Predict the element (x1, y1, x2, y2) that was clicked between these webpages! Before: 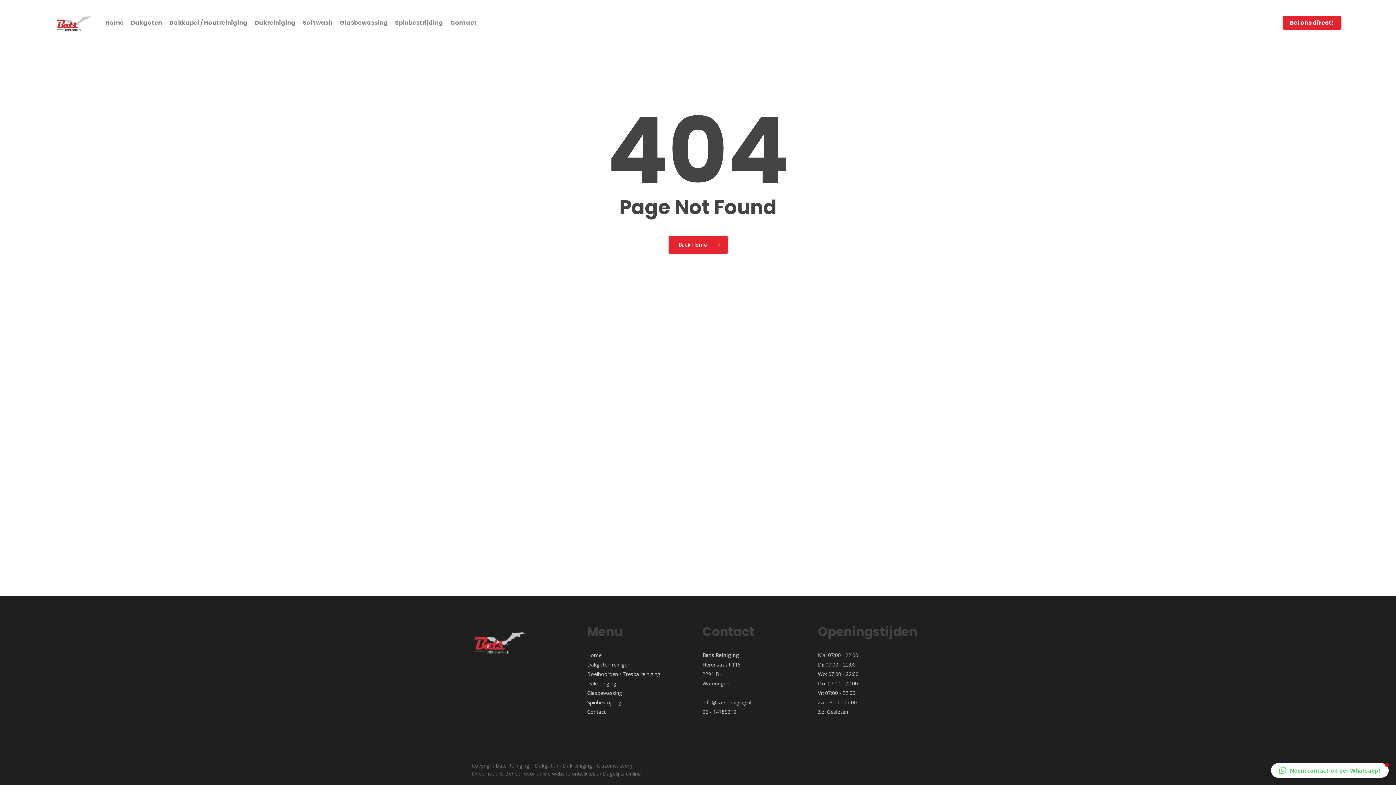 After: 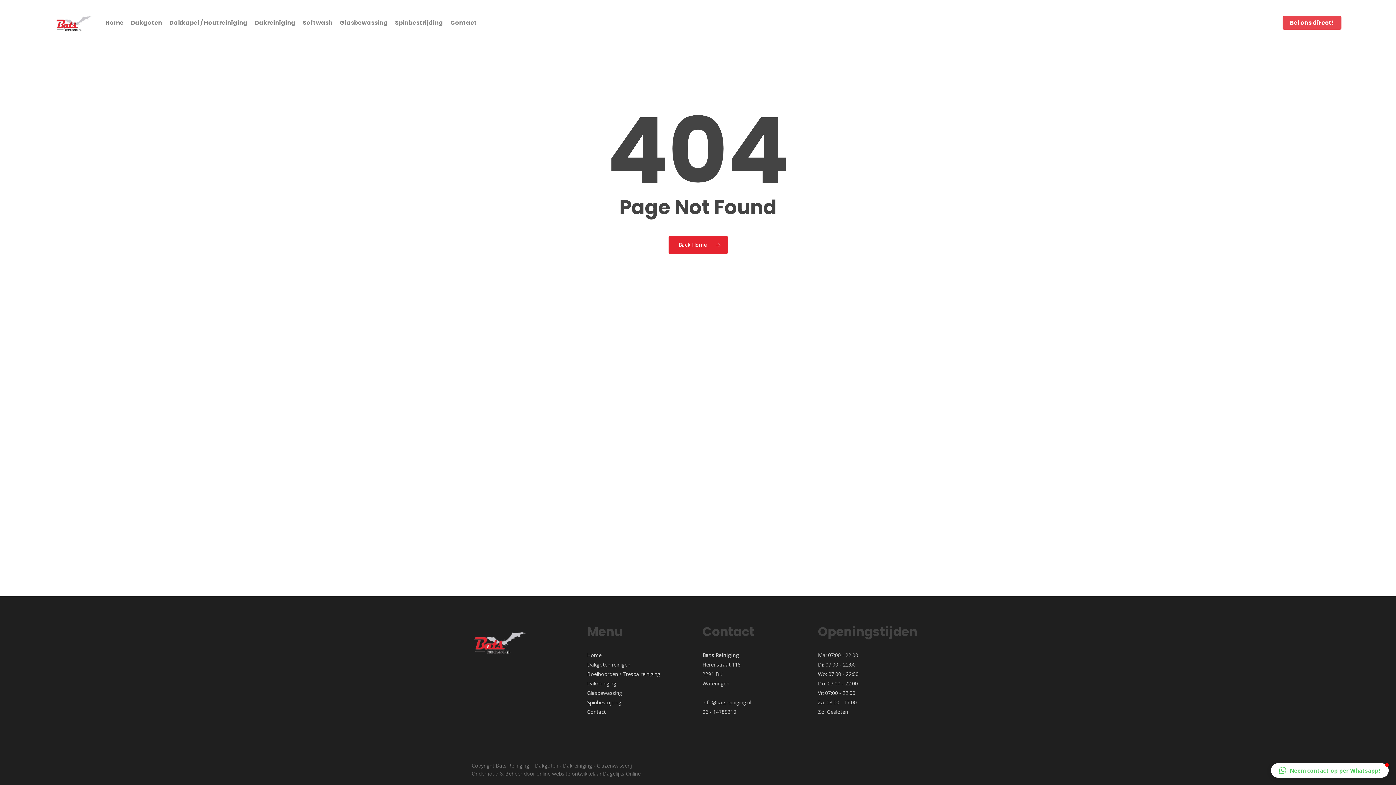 Action: label: Bel ons direct! bbox: (1282, 18, 1341, 26)